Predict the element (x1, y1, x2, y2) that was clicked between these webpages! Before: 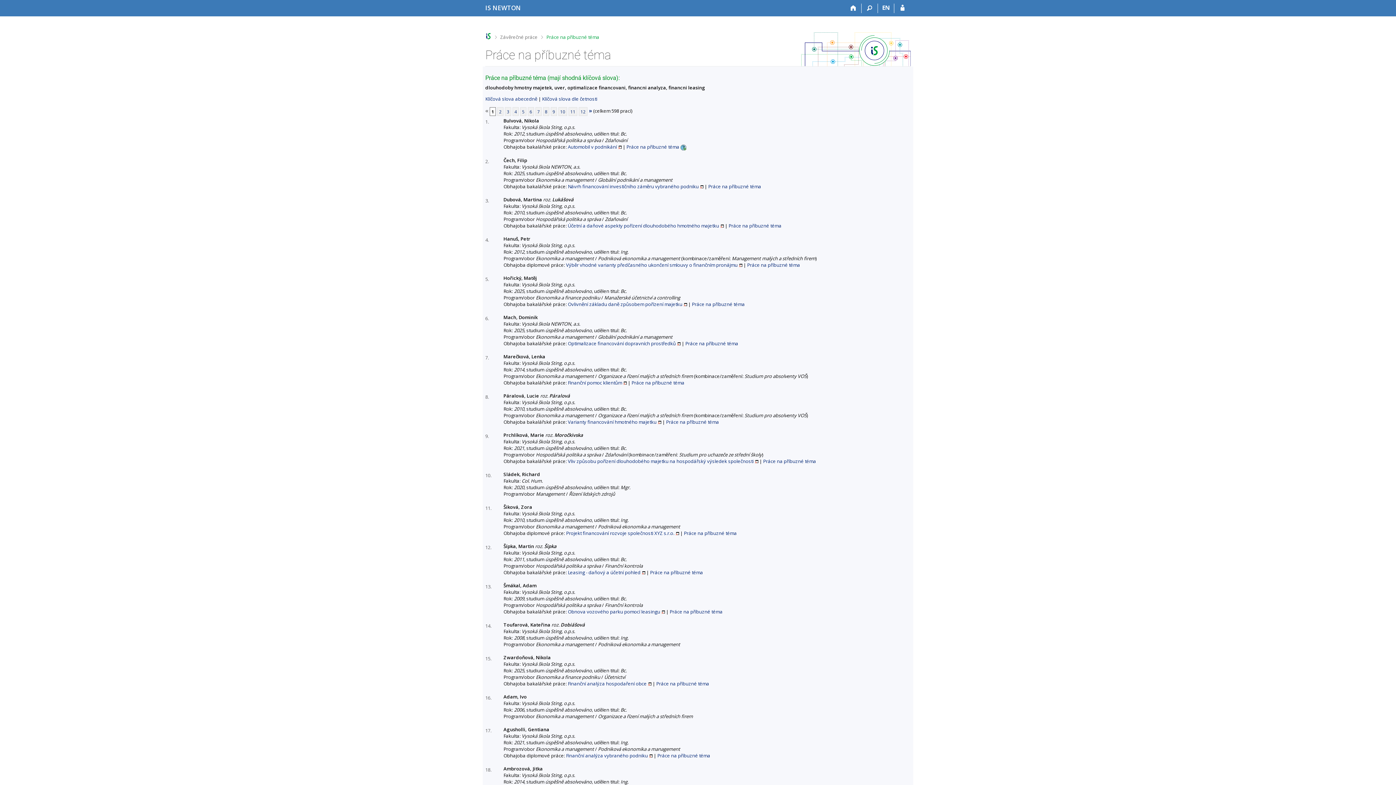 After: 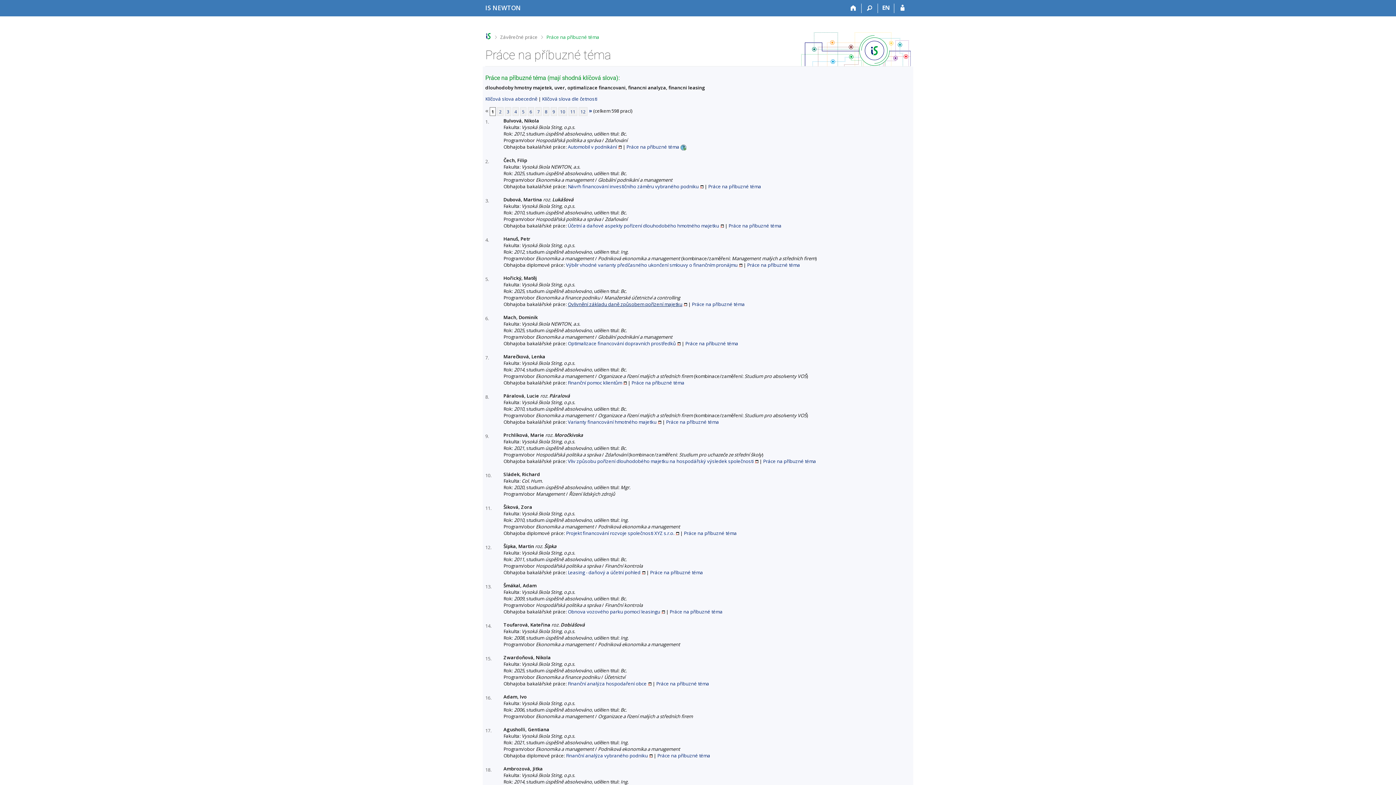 Action: label: Ovlivnění základu daně způsobem pořízení majetku bbox: (568, 300, 687, 307)